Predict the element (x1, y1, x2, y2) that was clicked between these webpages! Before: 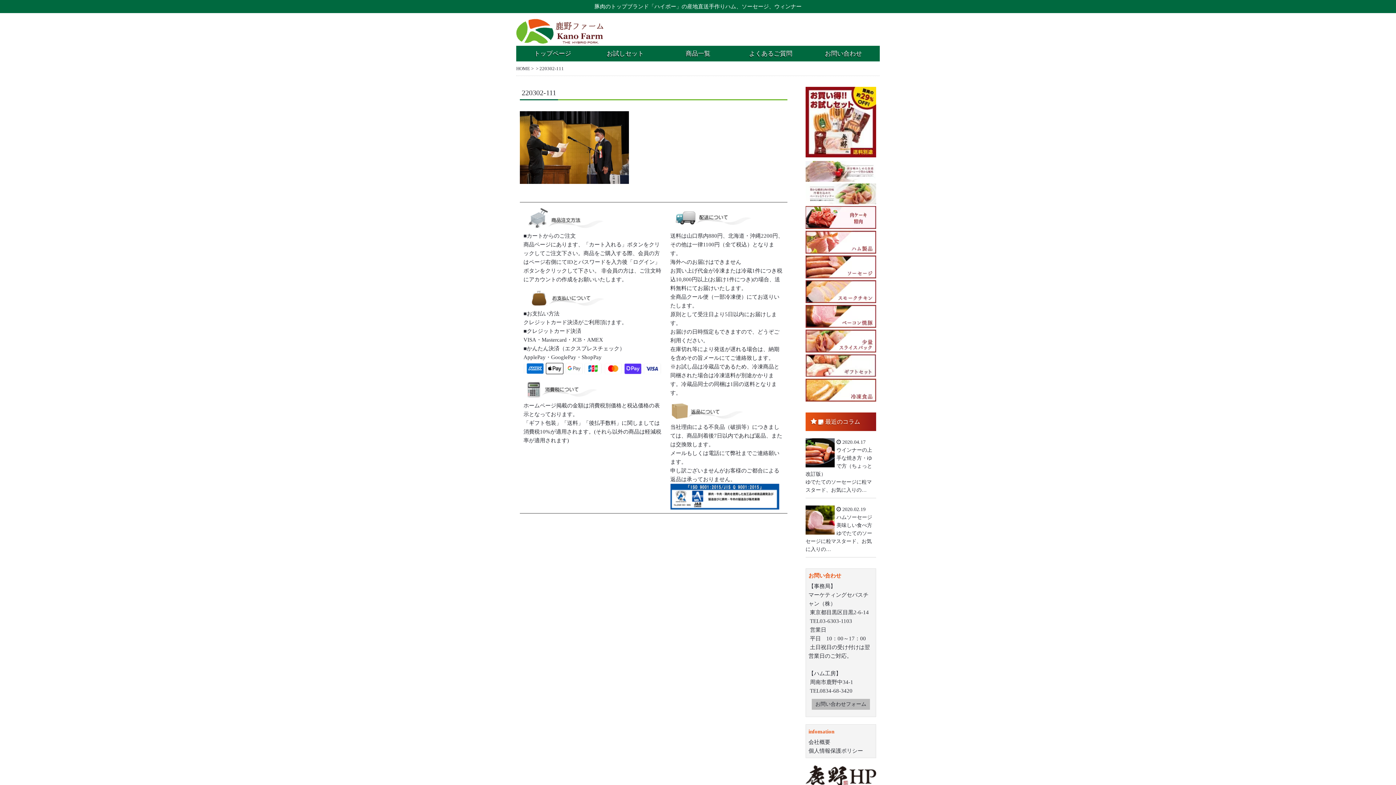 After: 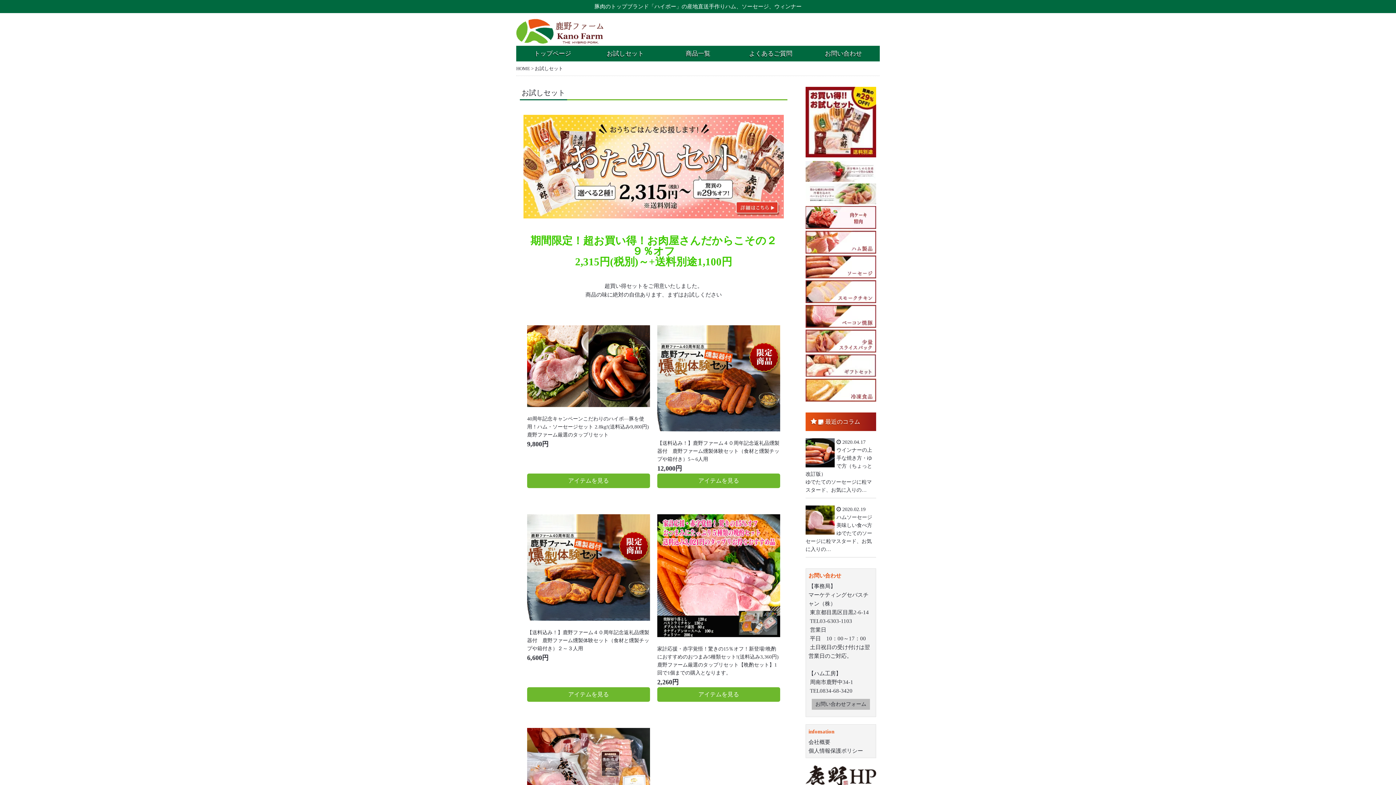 Action: bbox: (805, 88, 876, 94)